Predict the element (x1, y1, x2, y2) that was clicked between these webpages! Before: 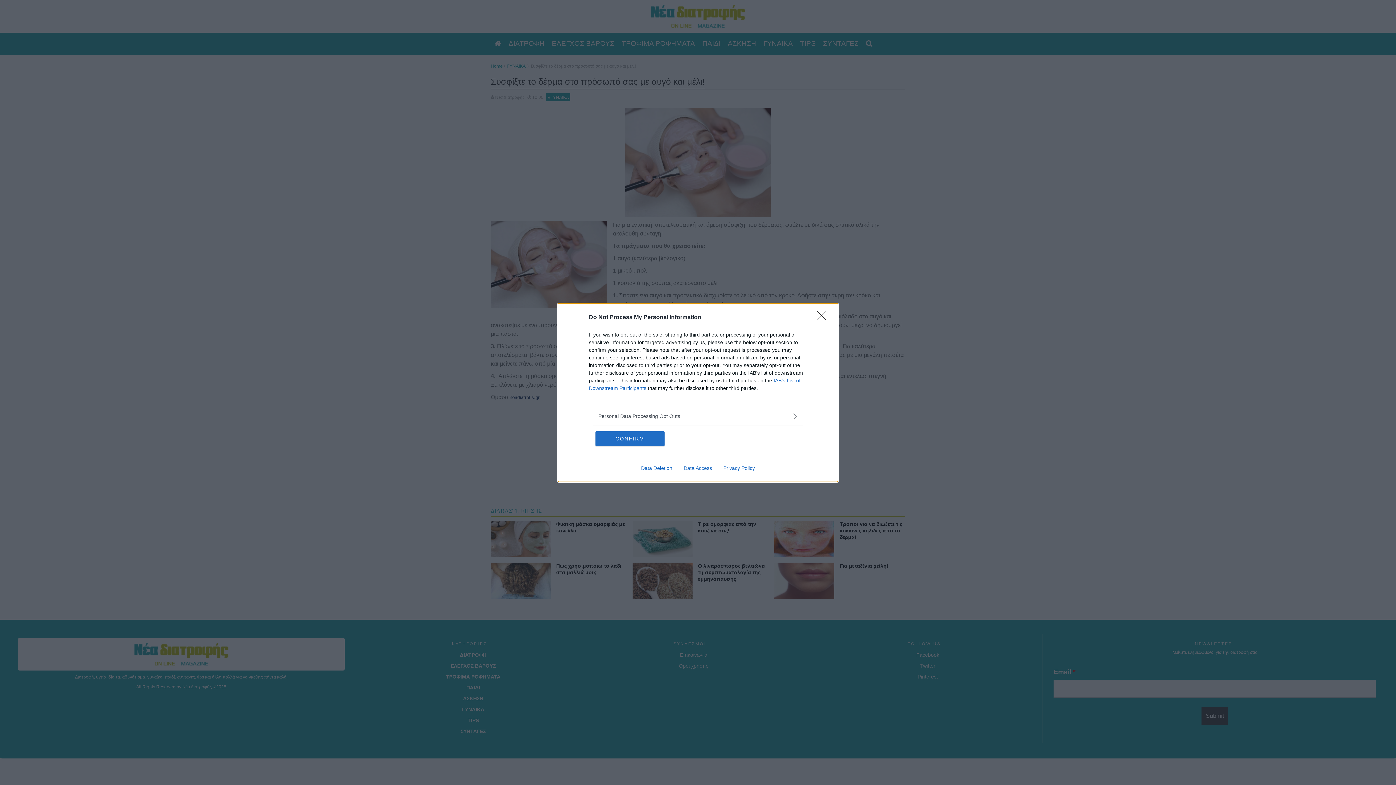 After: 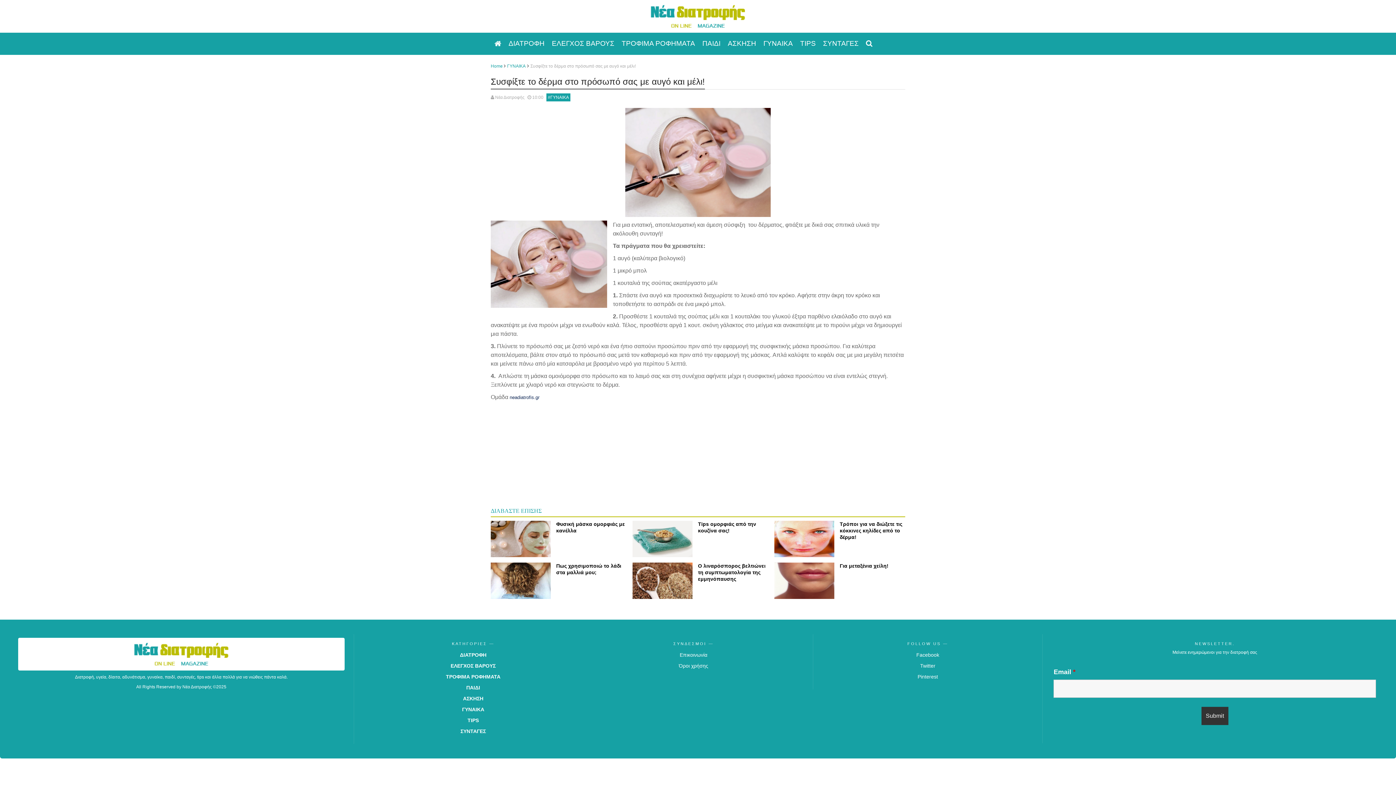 Action: label: CONFIRM bbox: (595, 431, 664, 446)